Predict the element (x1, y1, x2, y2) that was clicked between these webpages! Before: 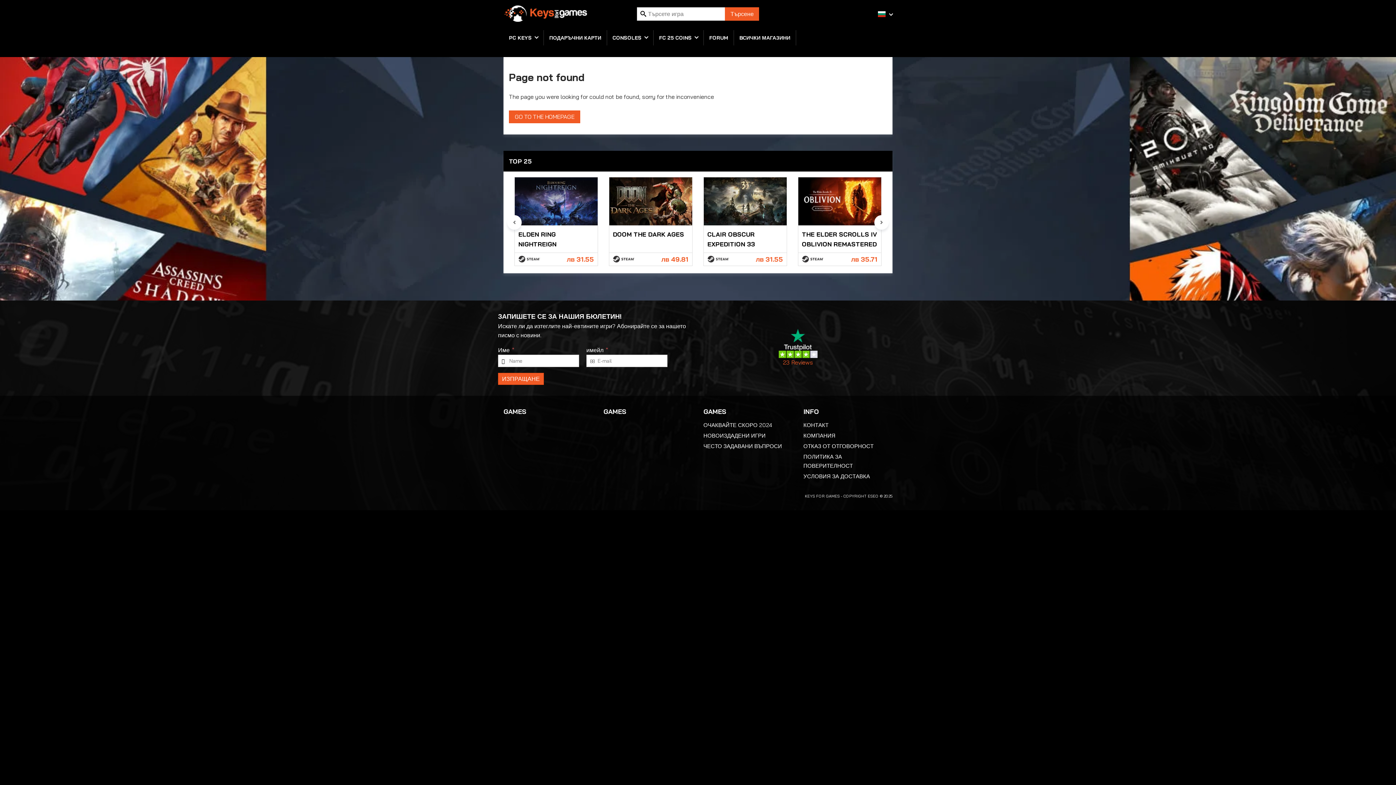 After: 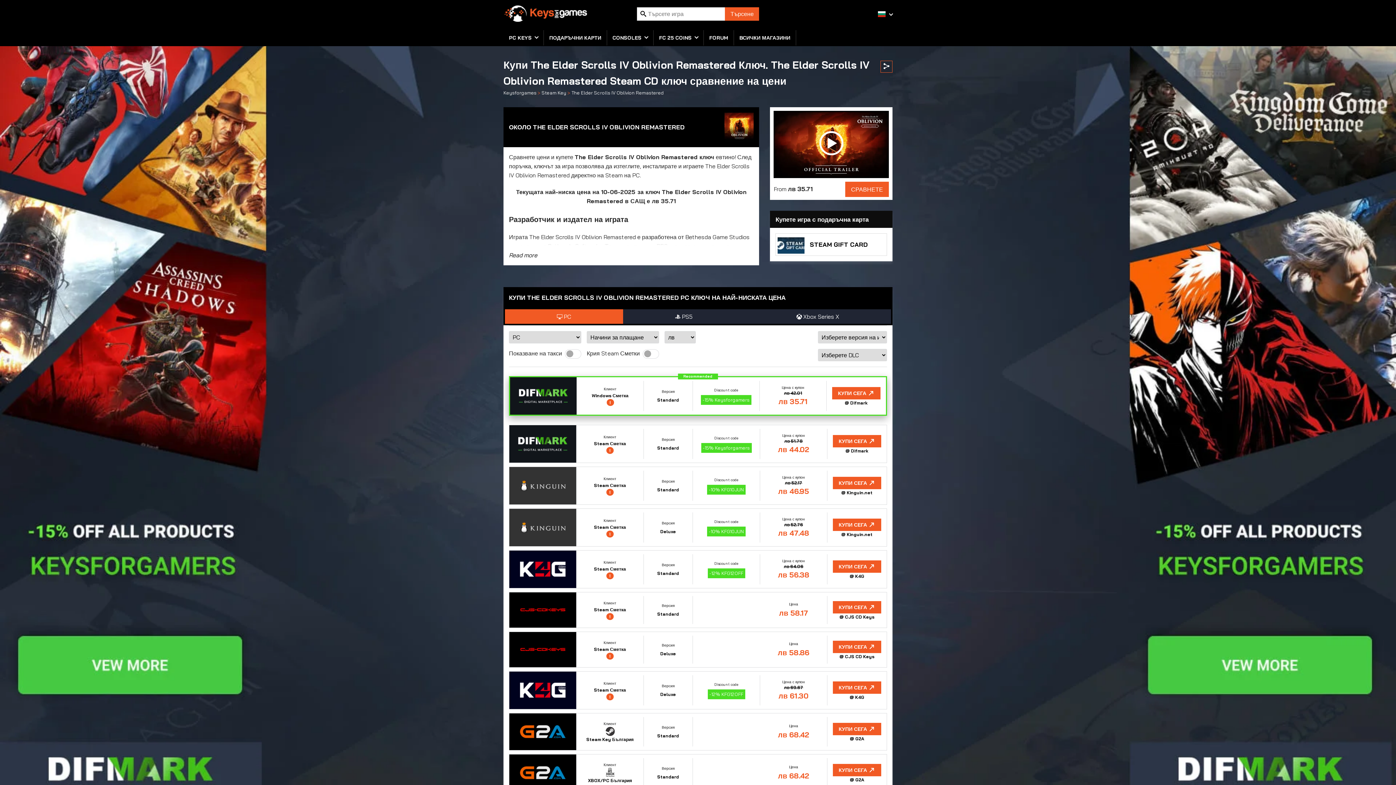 Action: label: THE ELDER SCROLLS IV OBLIVION REMASTERED
лв 35.71 bbox: (798, 176, 881, 266)